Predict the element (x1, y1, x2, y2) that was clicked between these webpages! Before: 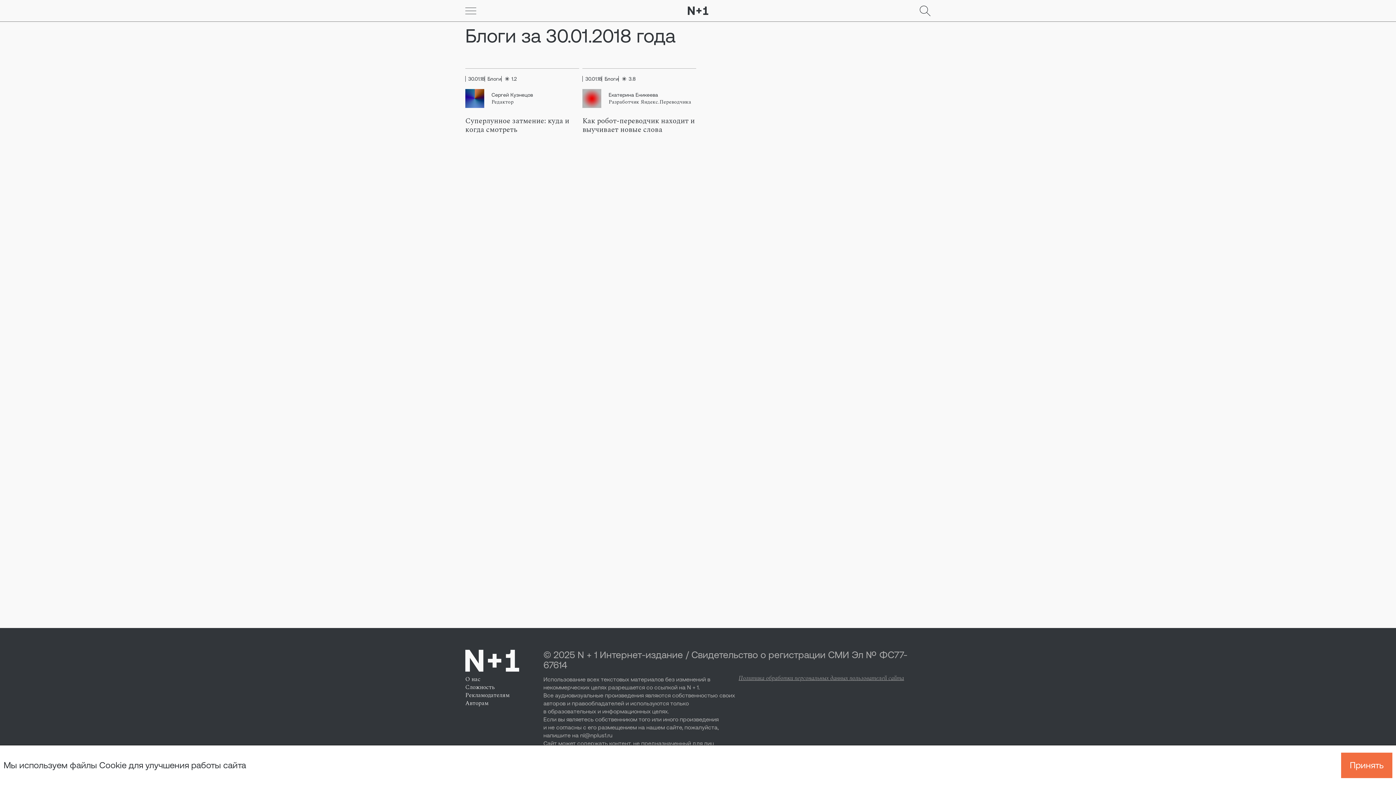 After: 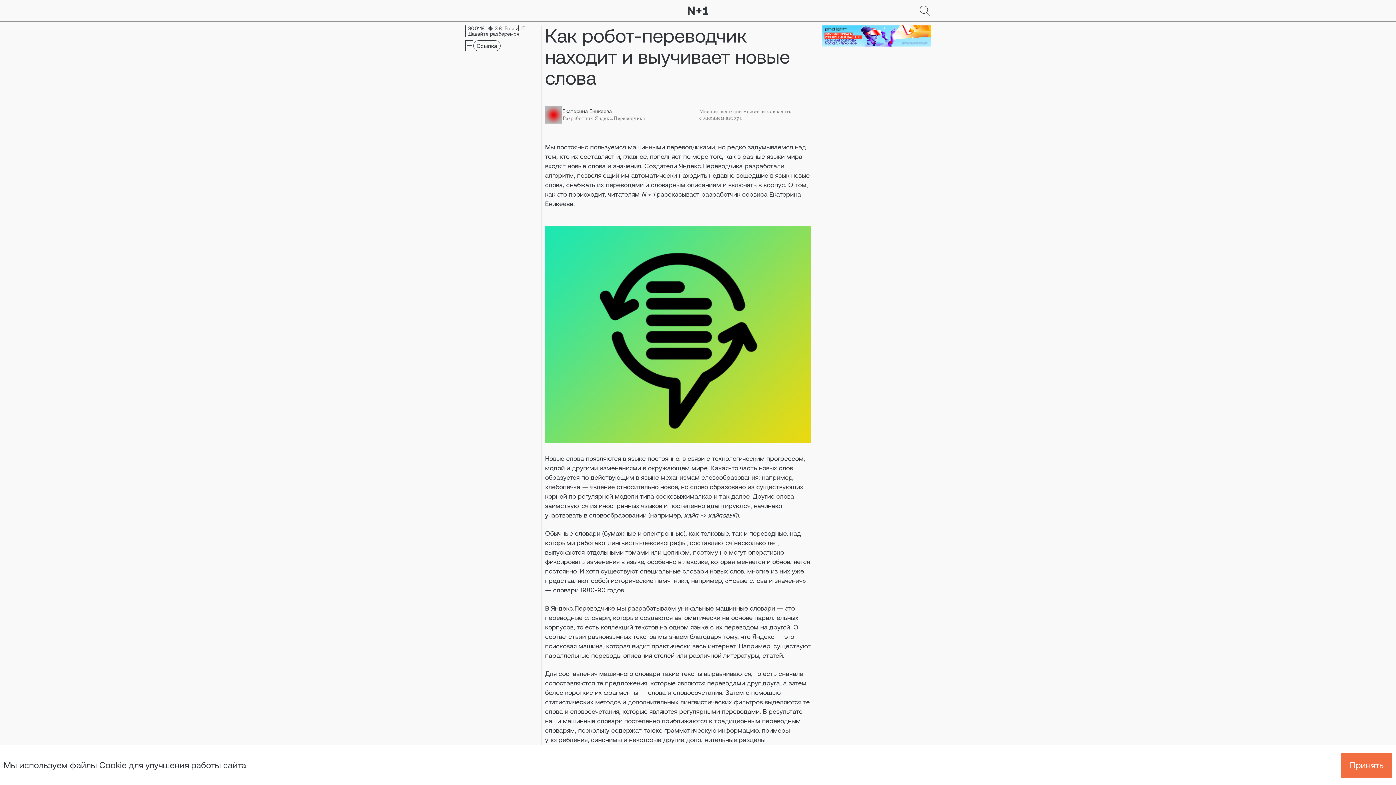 Action: bbox: (582, 116, 696, 134) label: Как робот-переводчик находит и выучивает новые слова